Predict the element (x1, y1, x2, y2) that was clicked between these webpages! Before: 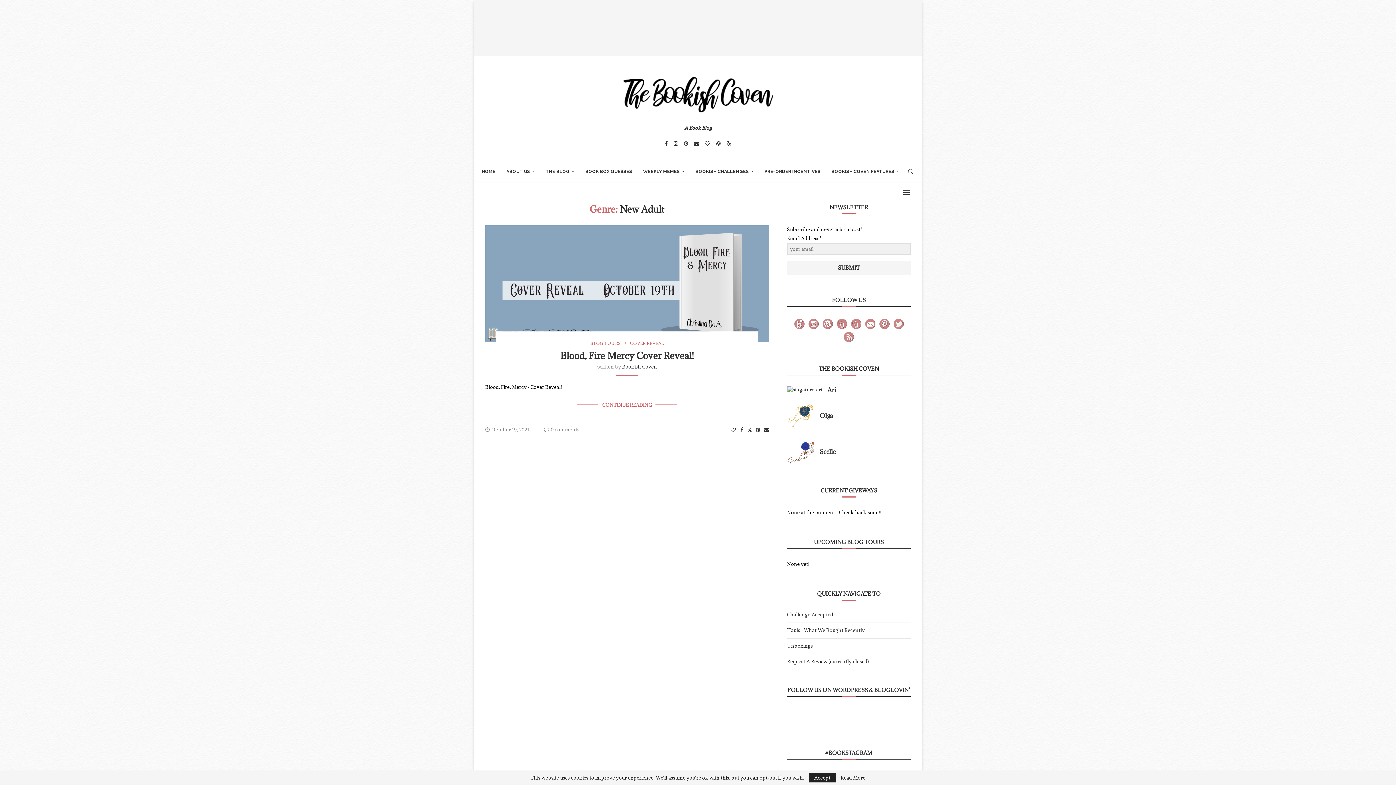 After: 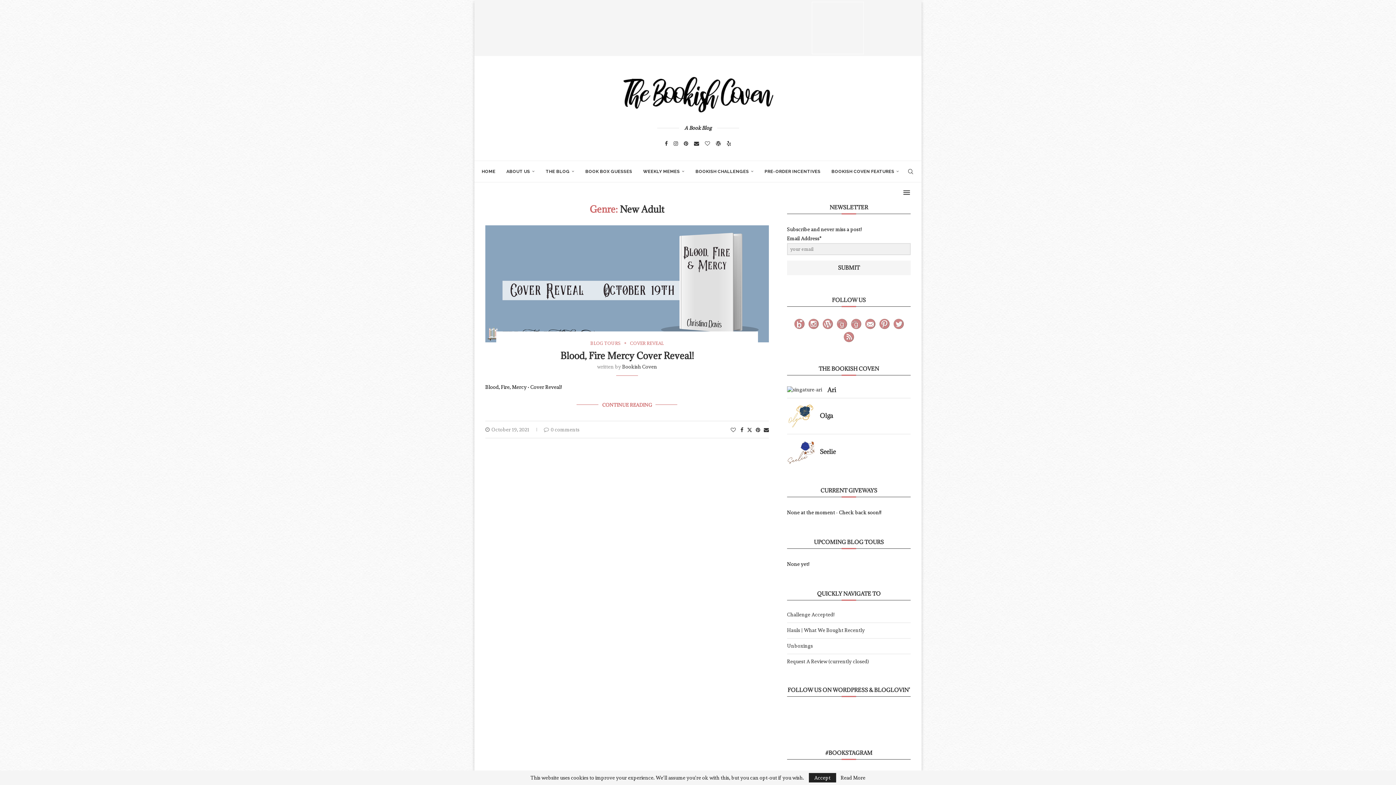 Action: bbox: (810, 0, 865, 55)